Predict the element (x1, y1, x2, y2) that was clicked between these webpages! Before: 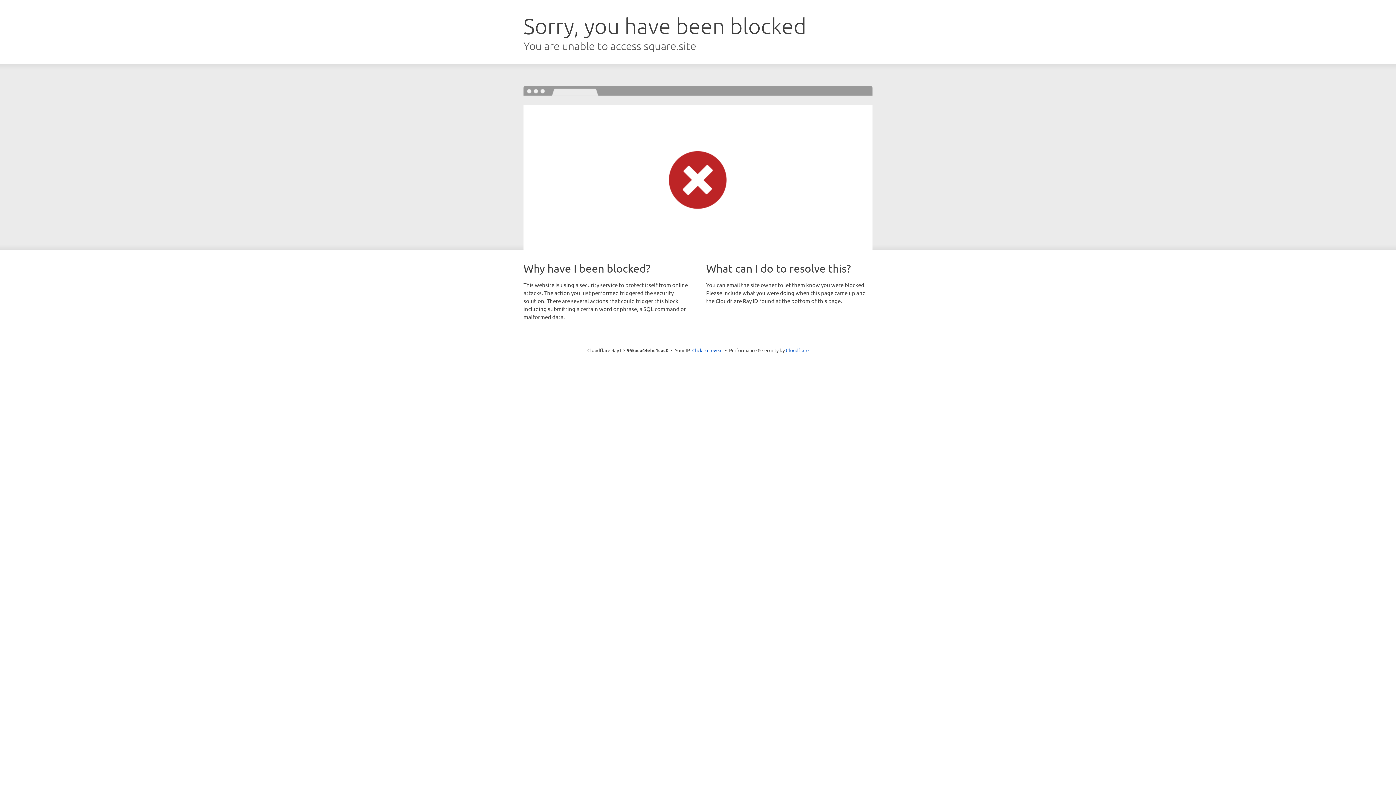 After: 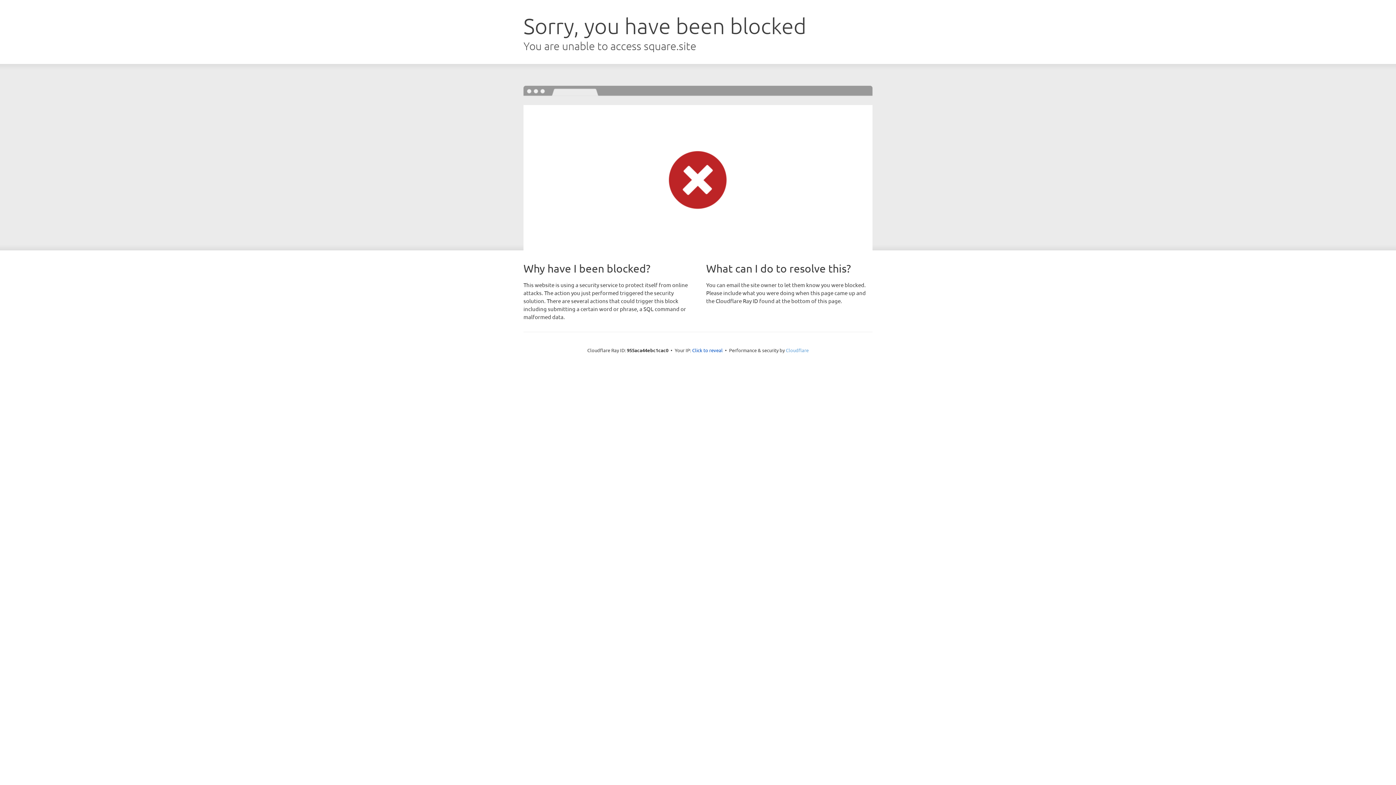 Action: label: Cloudflare bbox: (786, 347, 808, 353)